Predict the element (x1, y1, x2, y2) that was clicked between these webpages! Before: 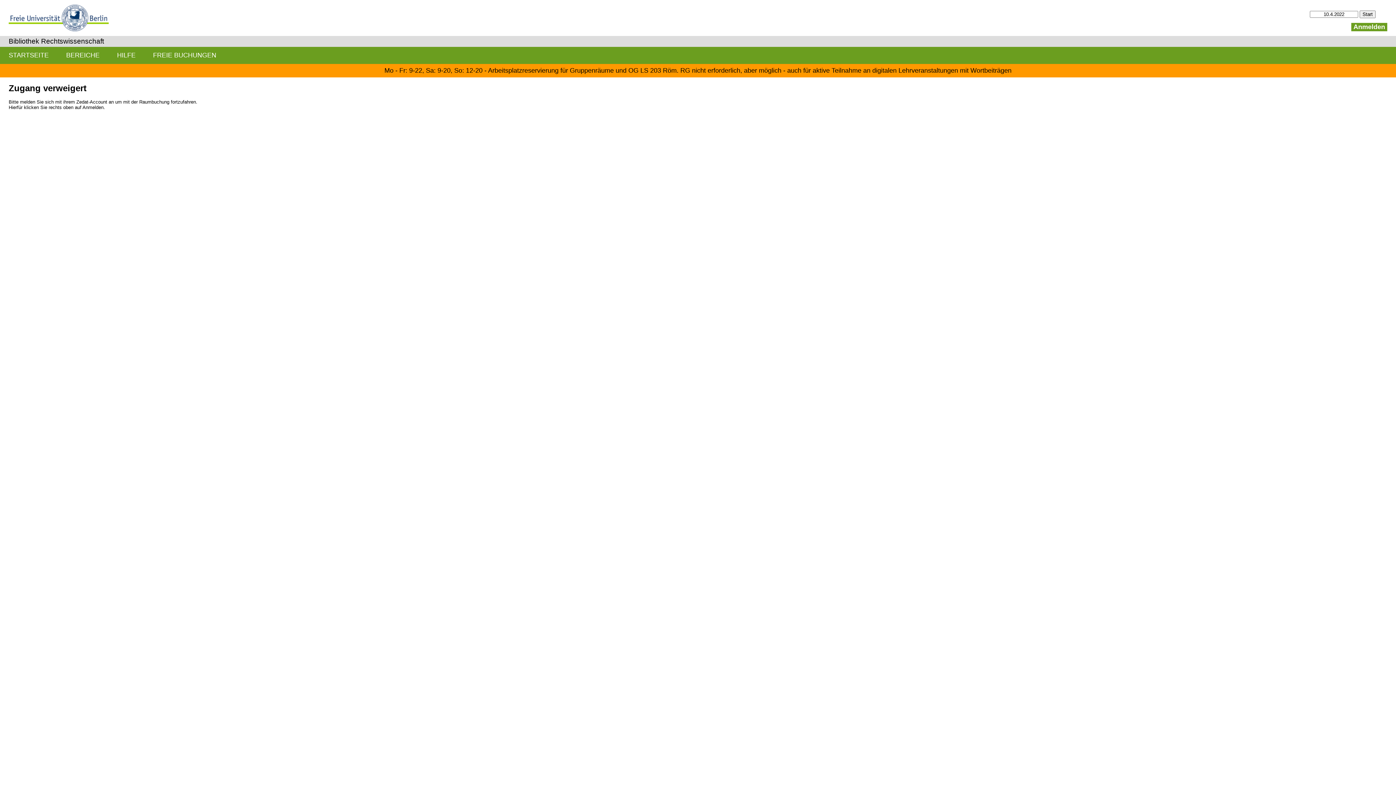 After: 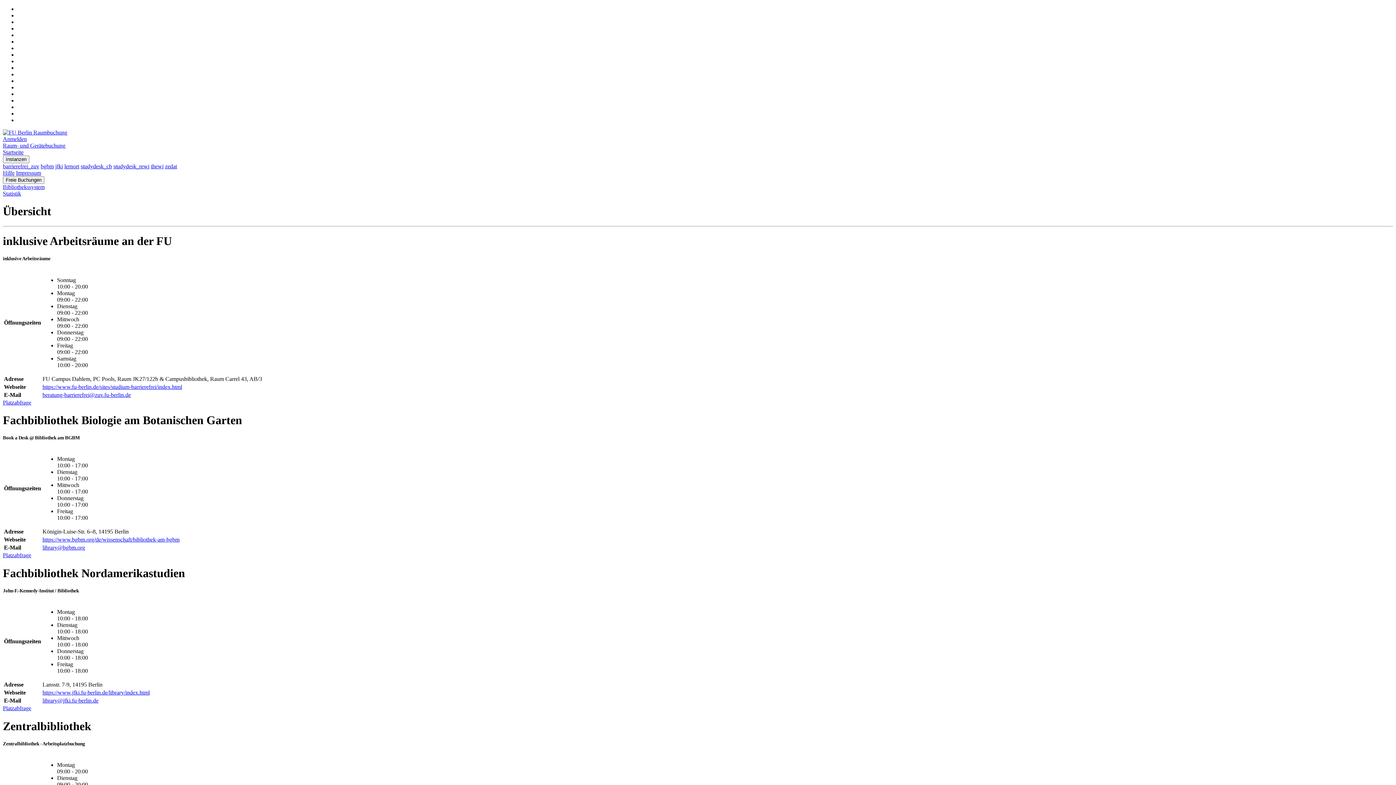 Action: bbox: (0, 46, 57, 63) label: STARTSEITE